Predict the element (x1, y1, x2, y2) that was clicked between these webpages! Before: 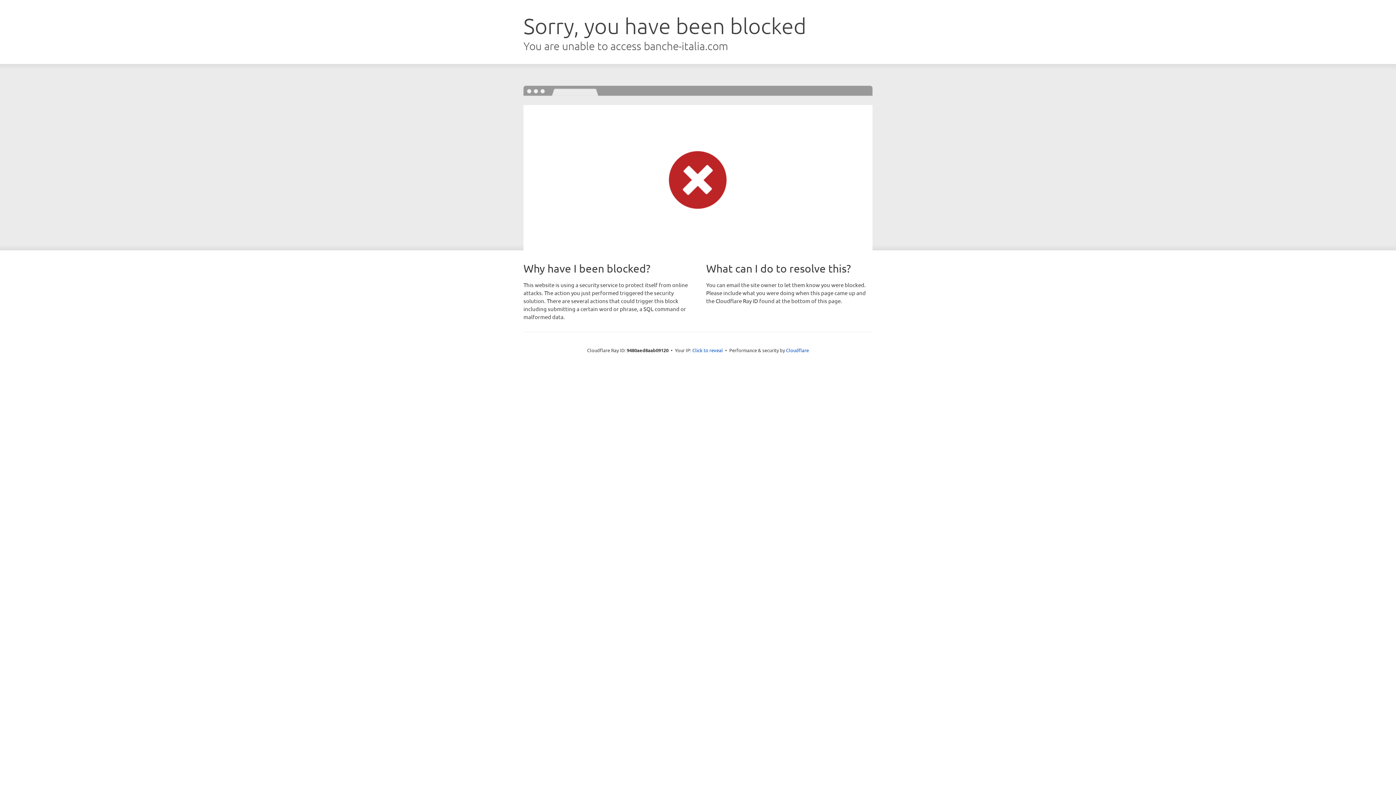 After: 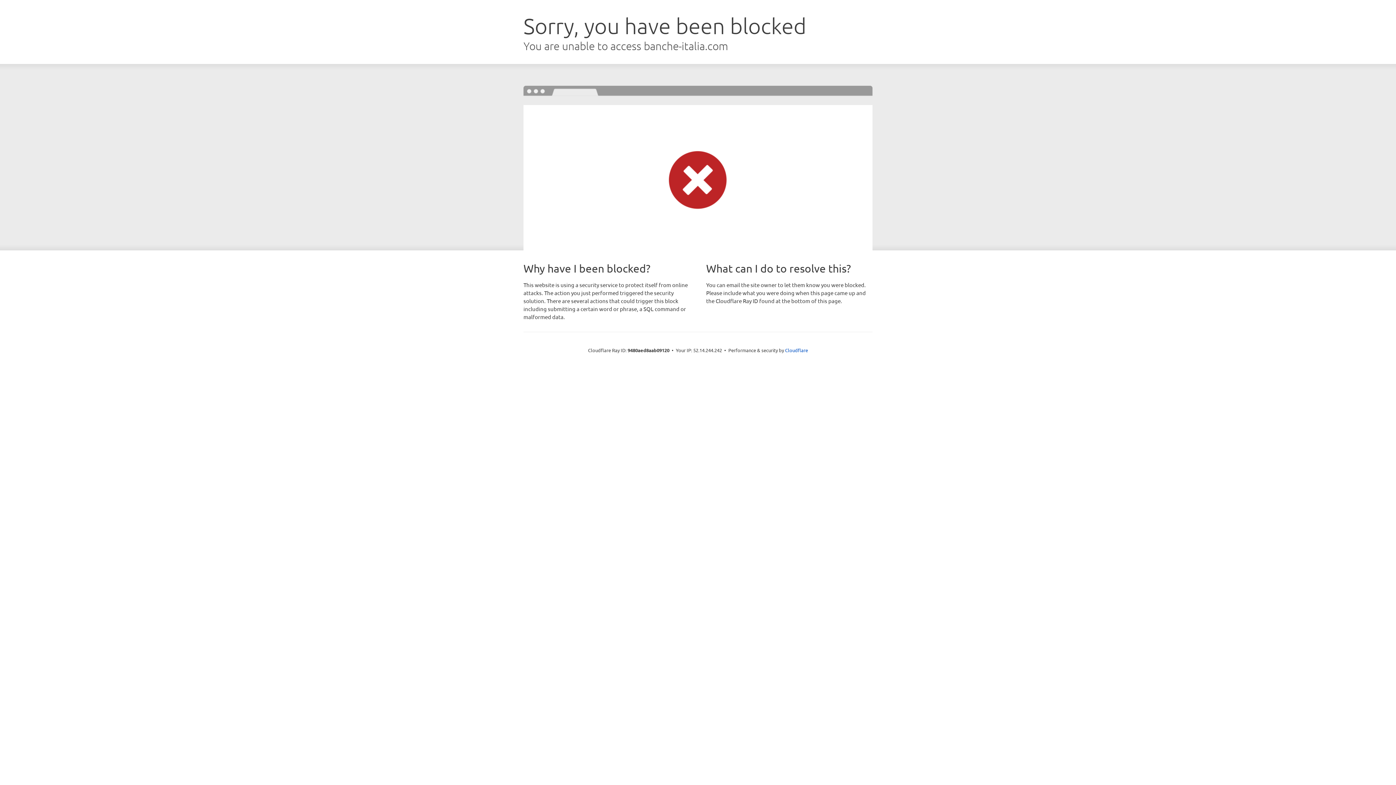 Action: bbox: (692, 346, 723, 353) label: Click to reveal